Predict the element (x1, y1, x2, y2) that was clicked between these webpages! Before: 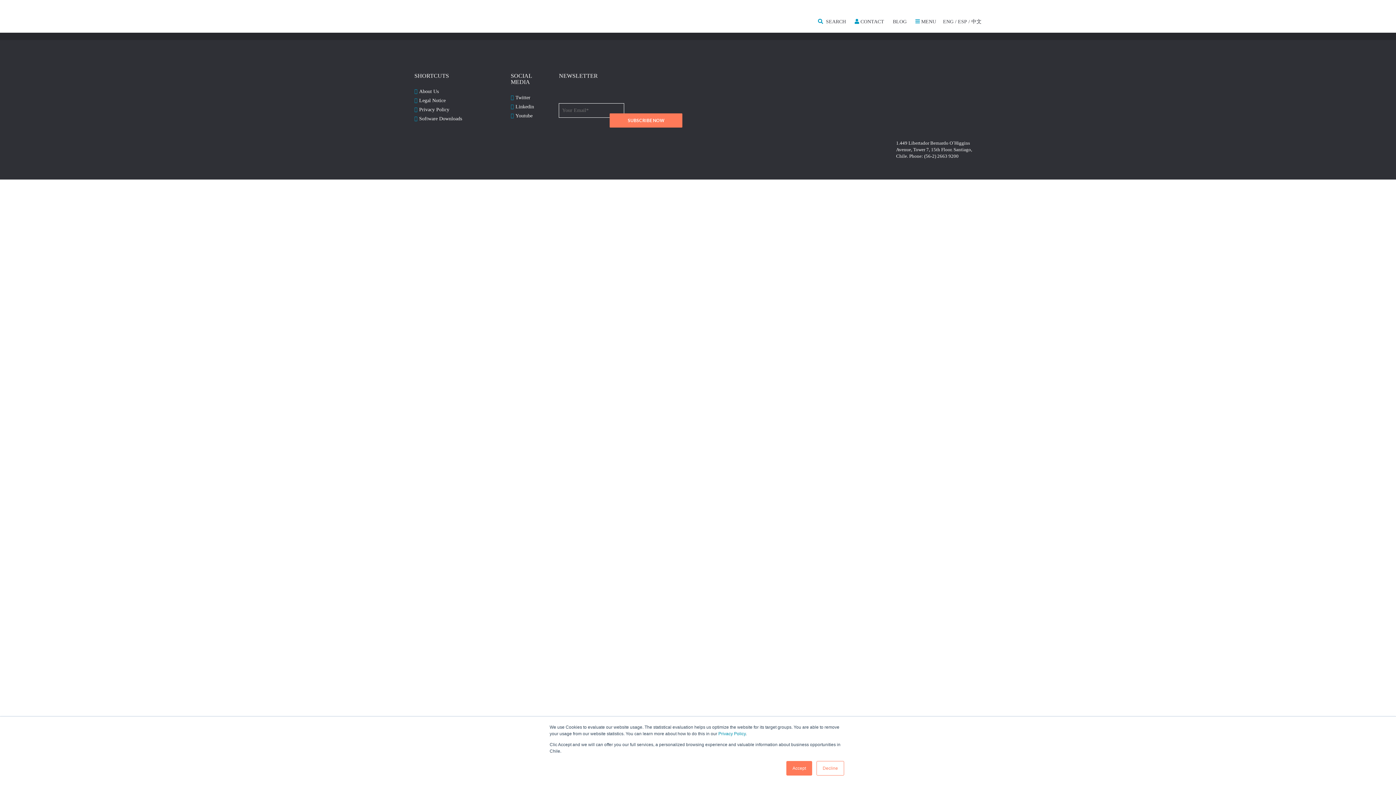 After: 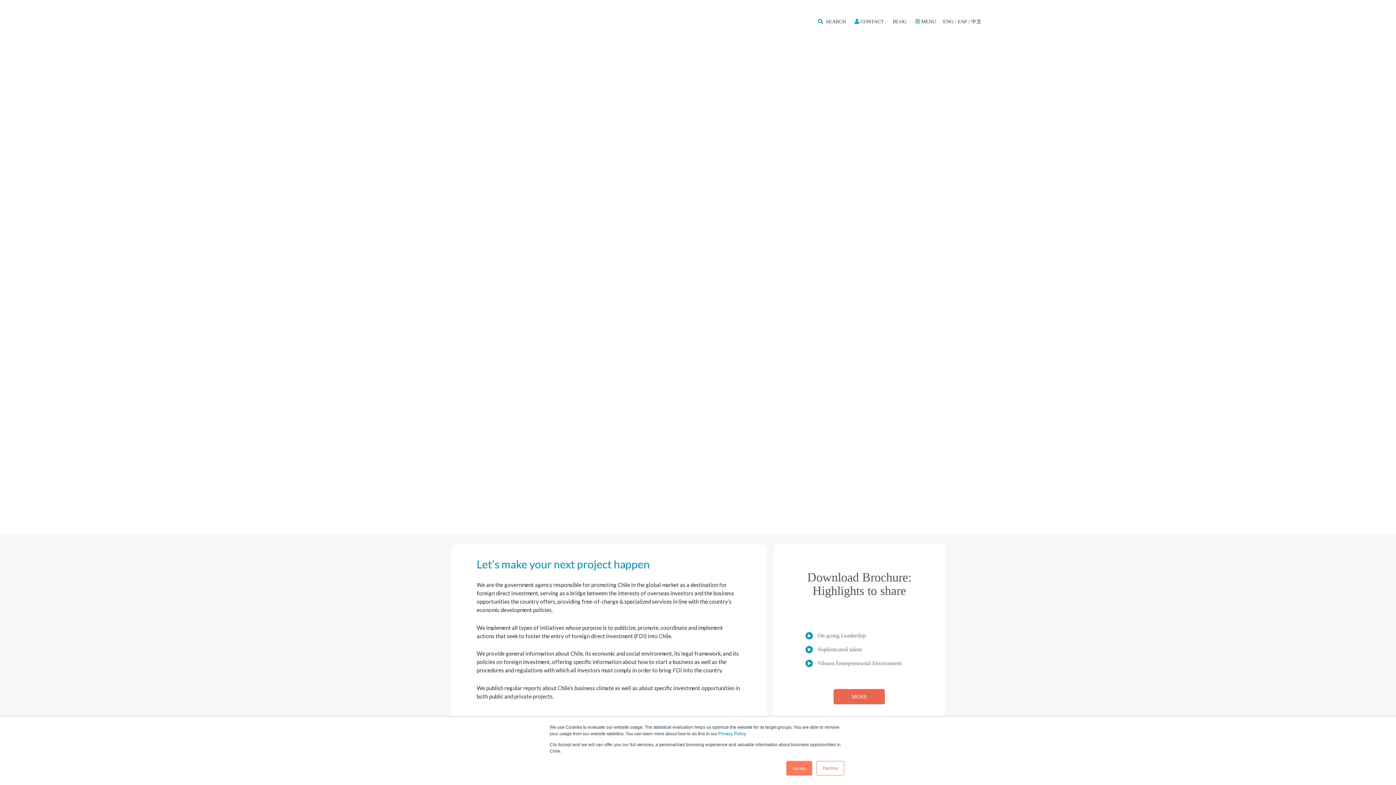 Action: label: About Us bbox: (419, 88, 438, 94)